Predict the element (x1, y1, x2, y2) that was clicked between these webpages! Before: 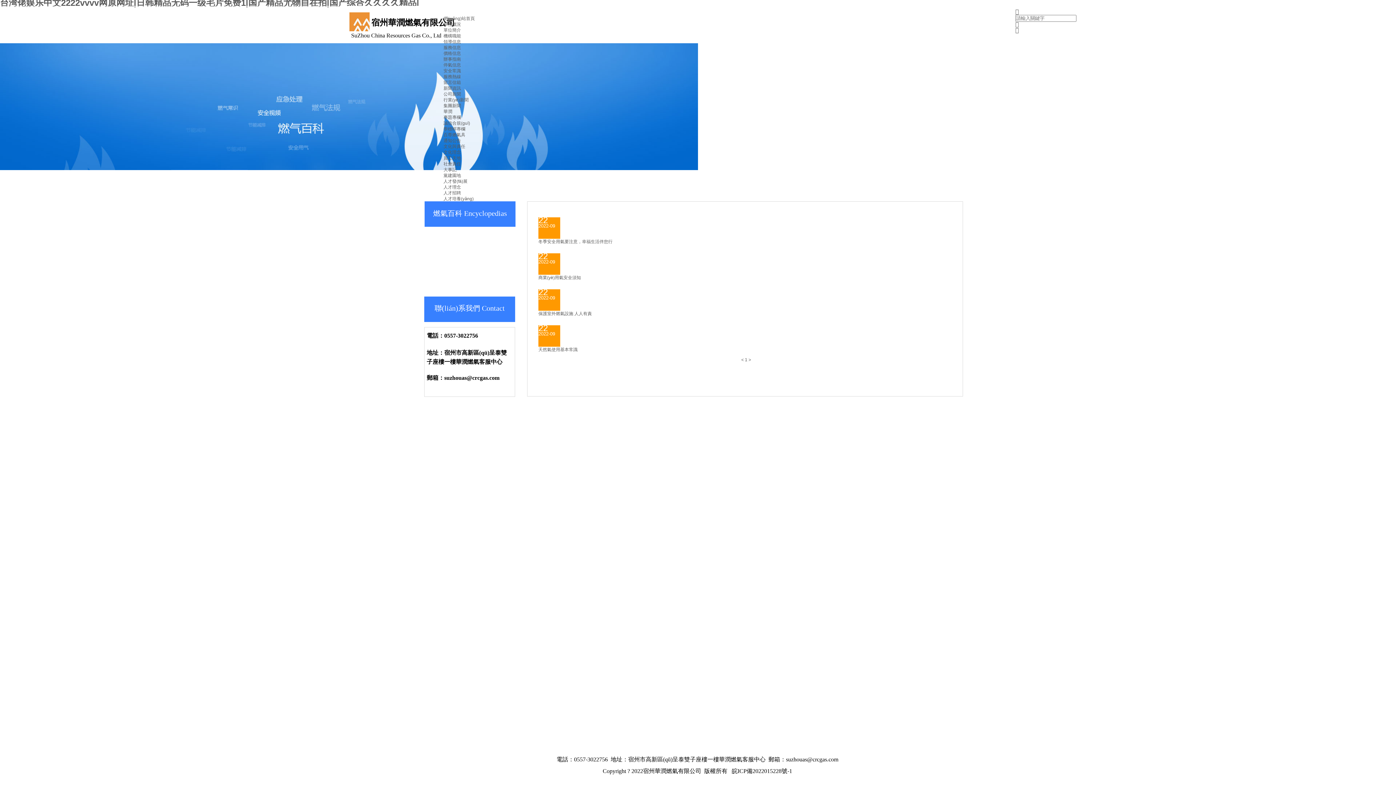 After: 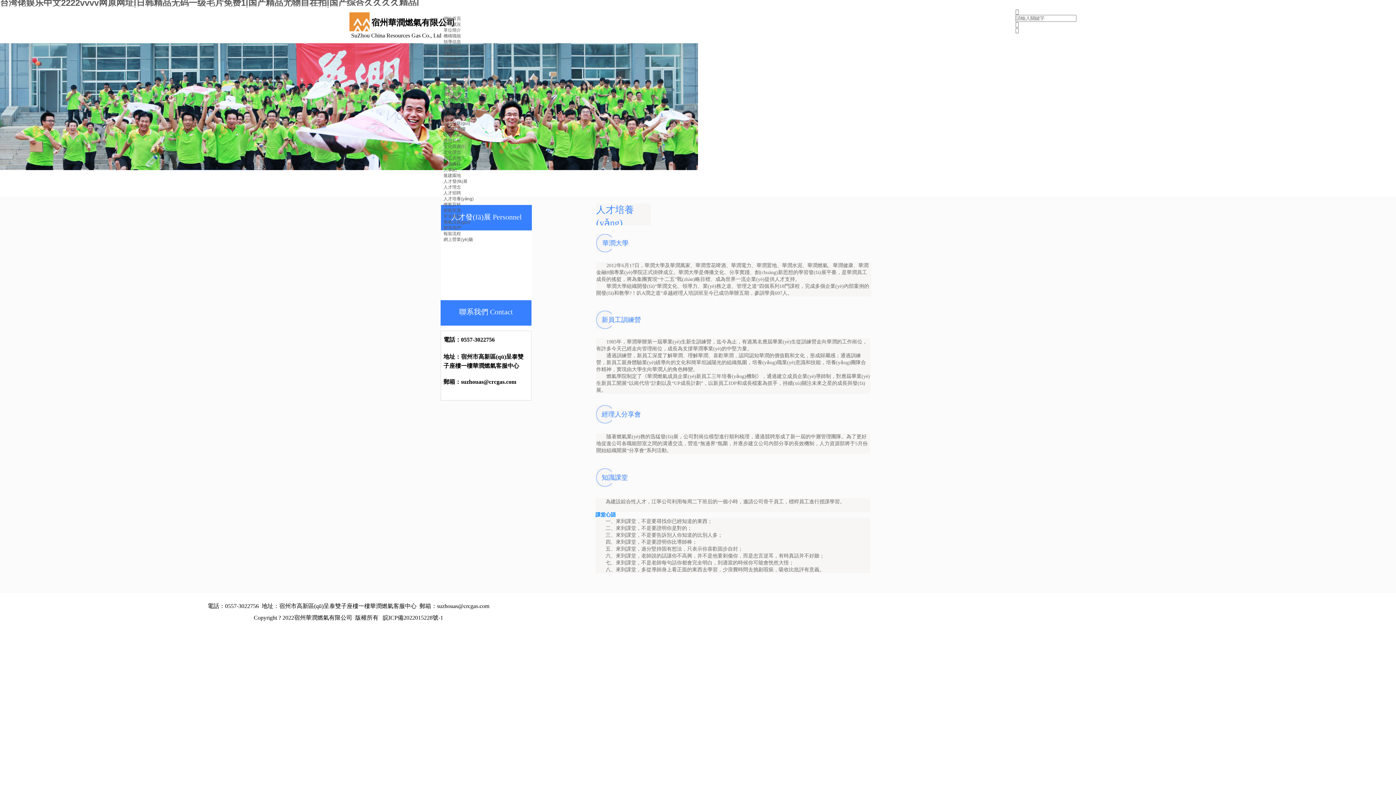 Action: label: 人才培養(yǎng) bbox: (443, 196, 473, 201)